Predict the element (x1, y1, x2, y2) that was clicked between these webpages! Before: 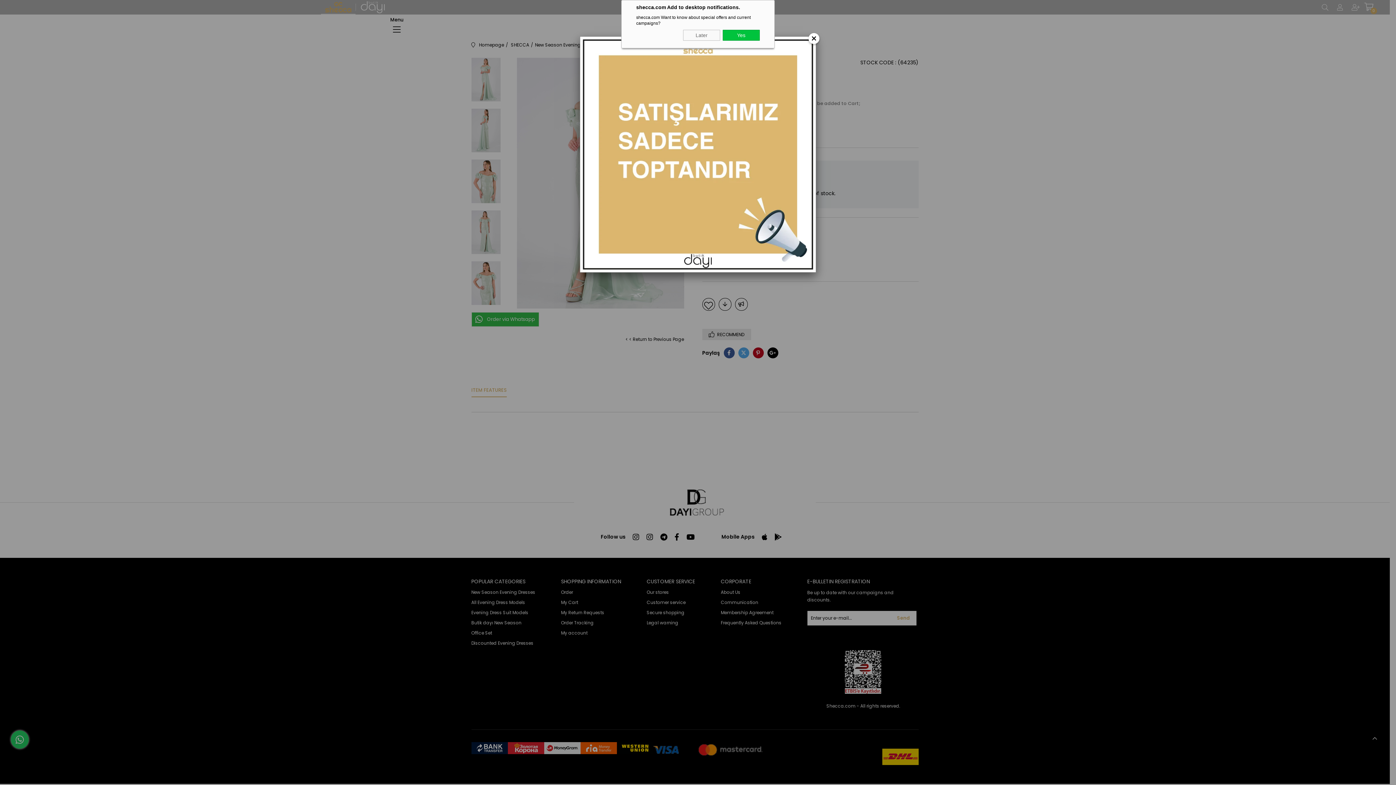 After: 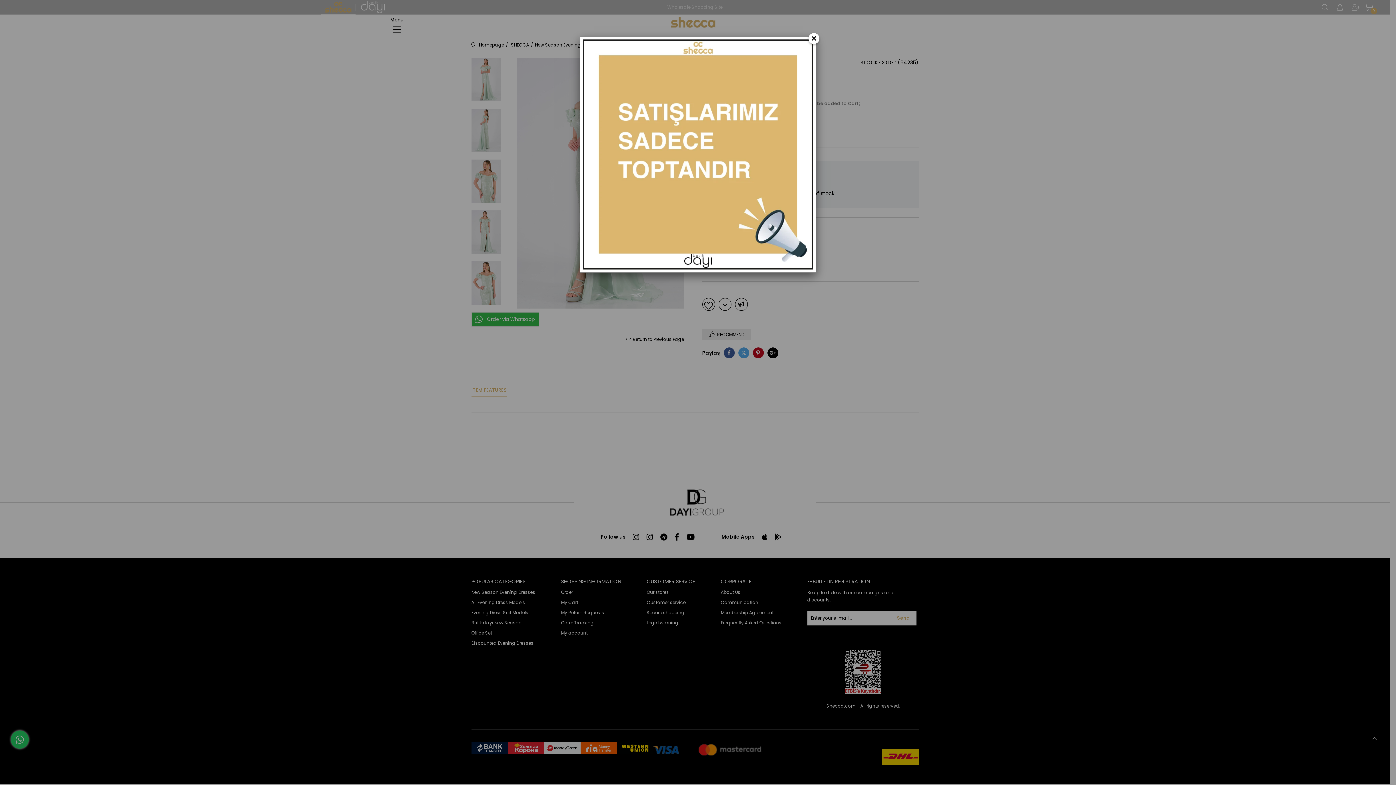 Action: bbox: (722, 29, 760, 40) label: Yes